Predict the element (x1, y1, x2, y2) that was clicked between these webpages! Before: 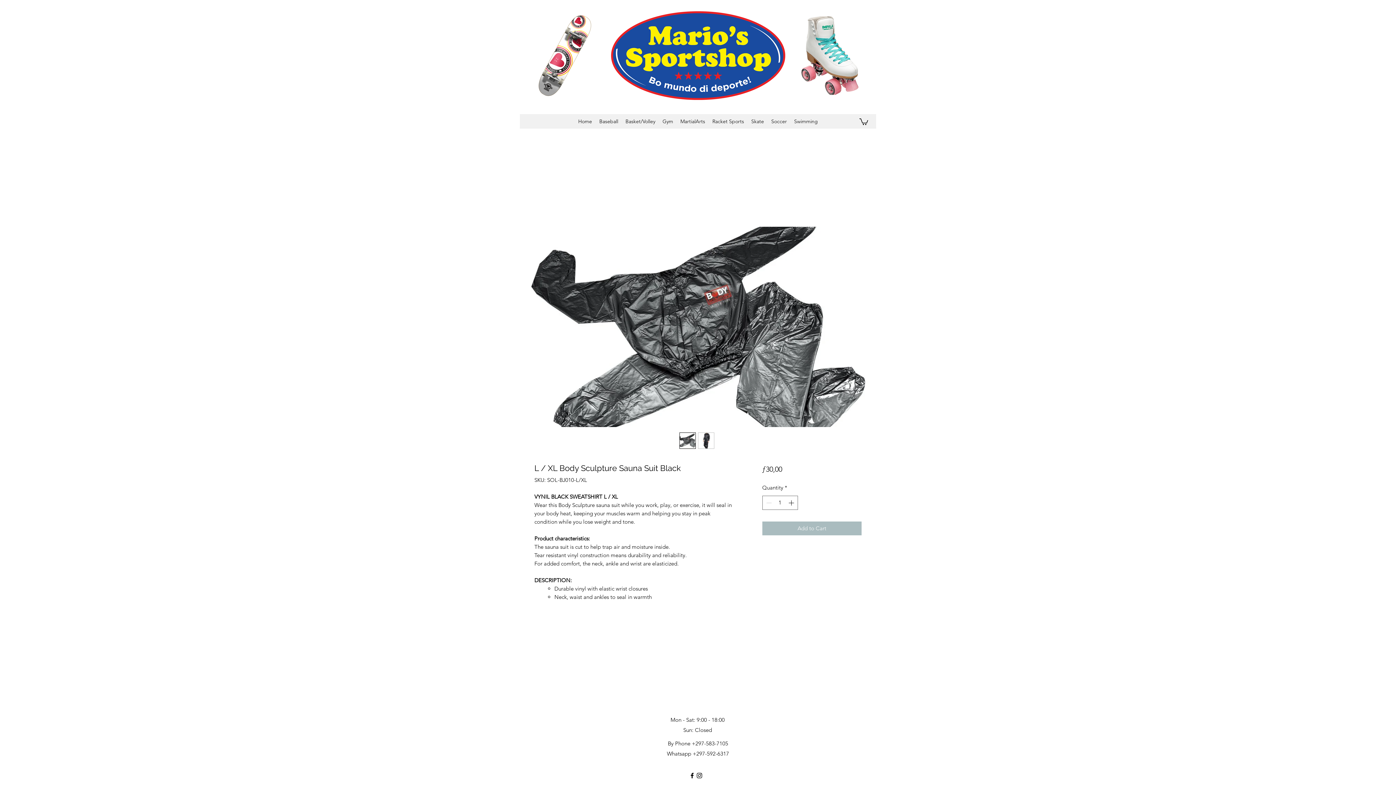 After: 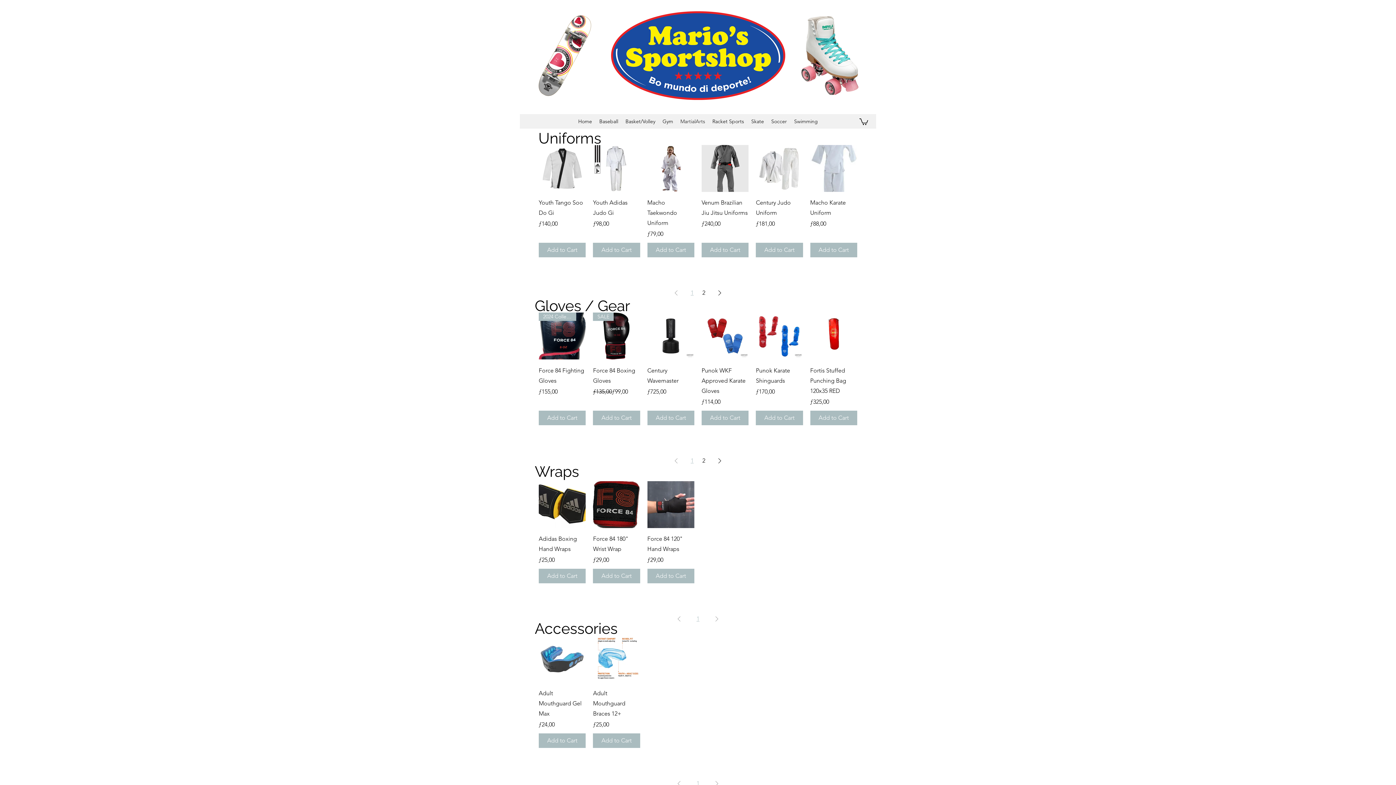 Action: label: MartialArts bbox: (676, 116, 708, 126)